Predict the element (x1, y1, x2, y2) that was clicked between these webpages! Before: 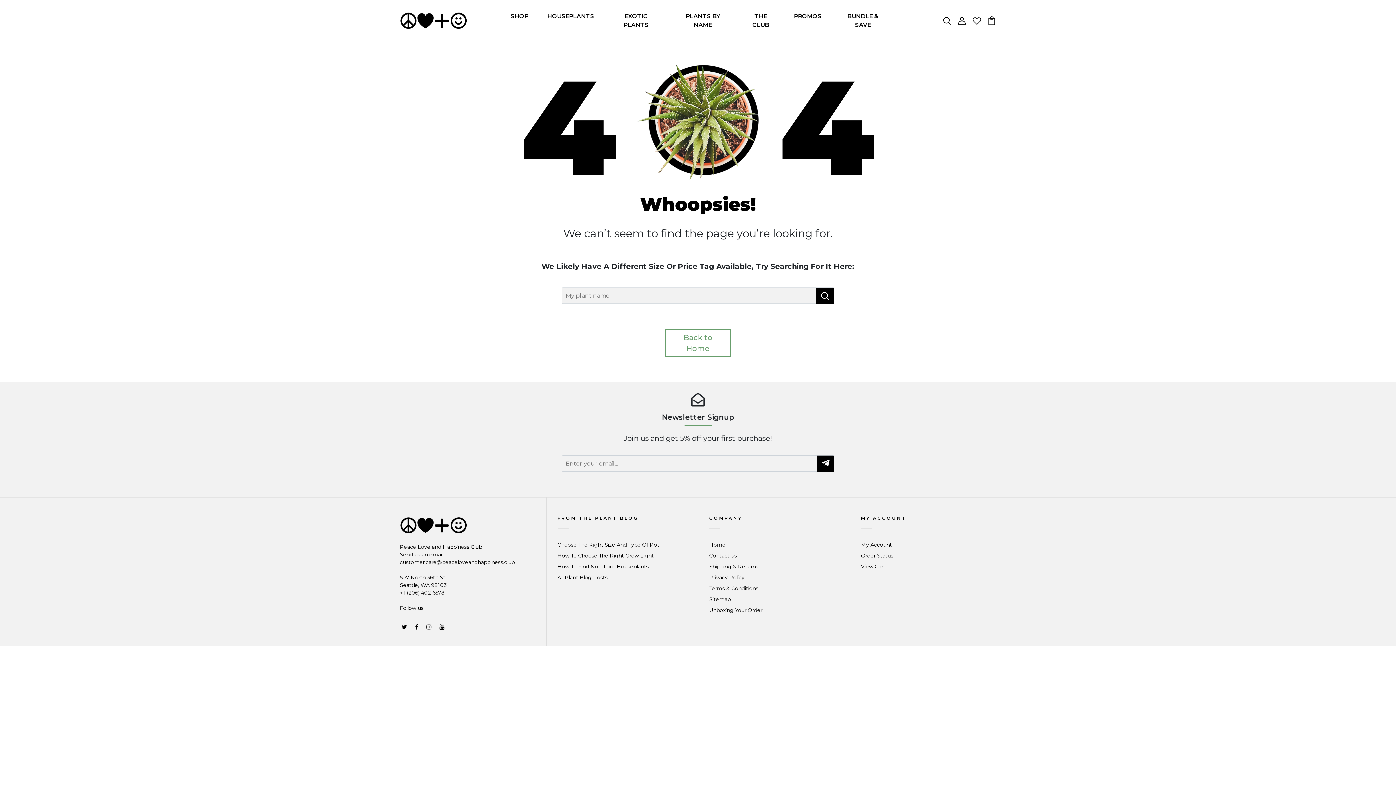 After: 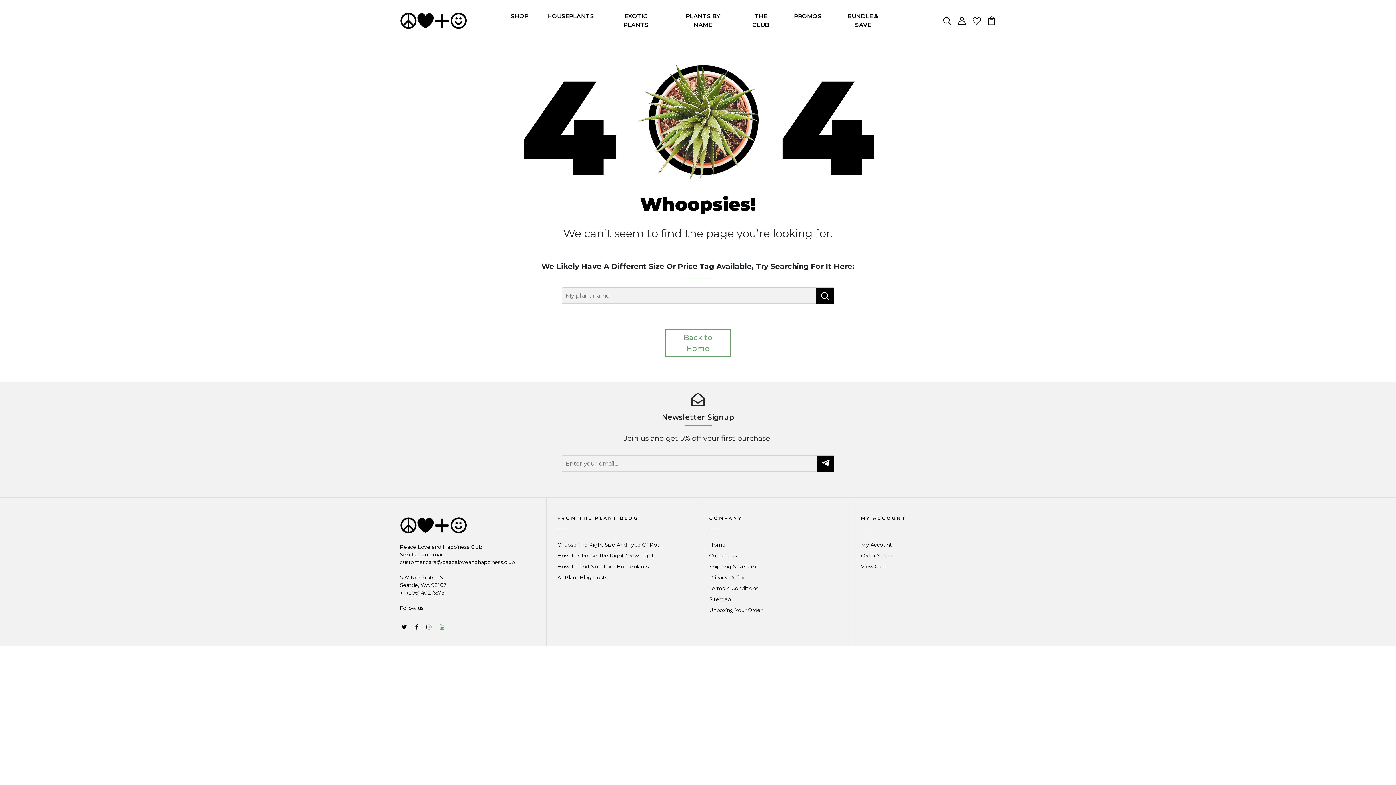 Action: bbox: (439, 623, 444, 632)